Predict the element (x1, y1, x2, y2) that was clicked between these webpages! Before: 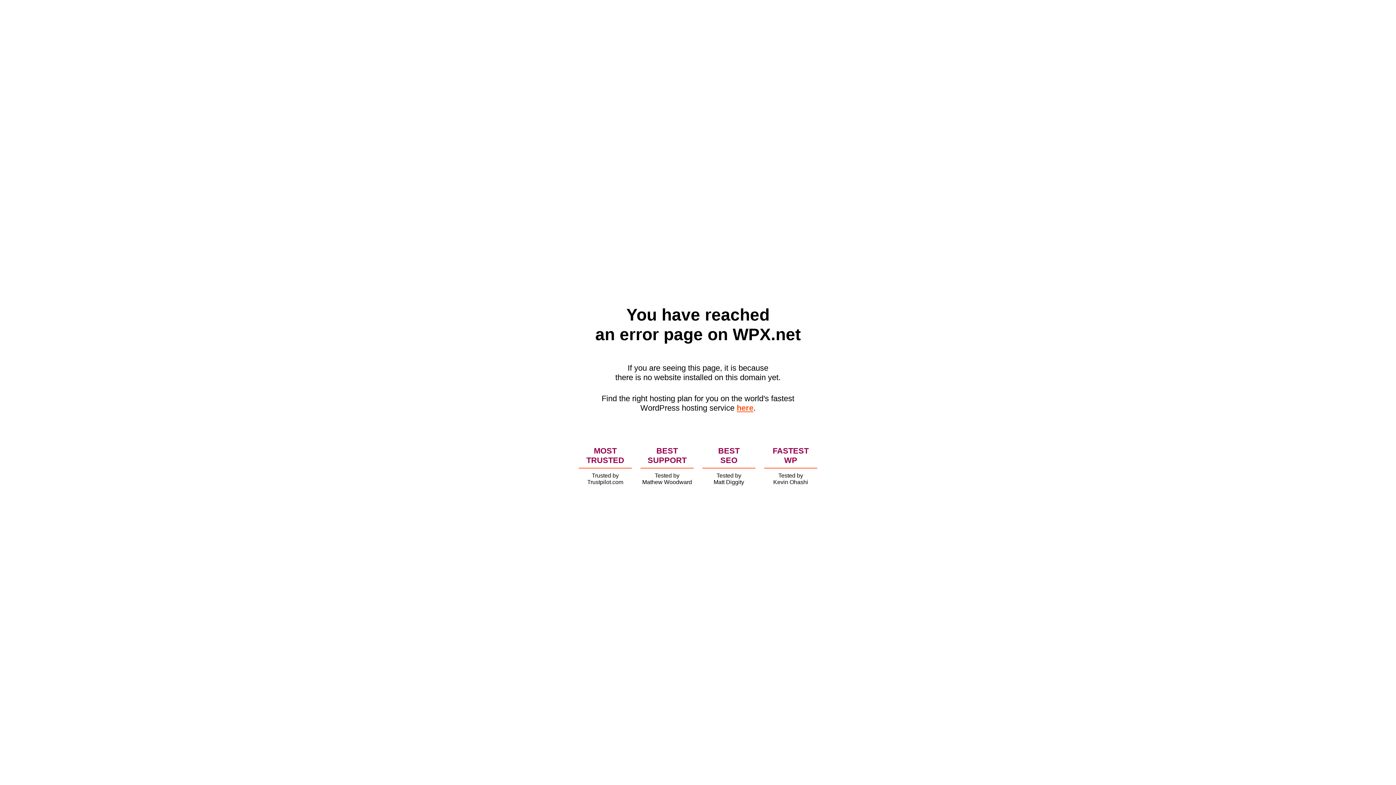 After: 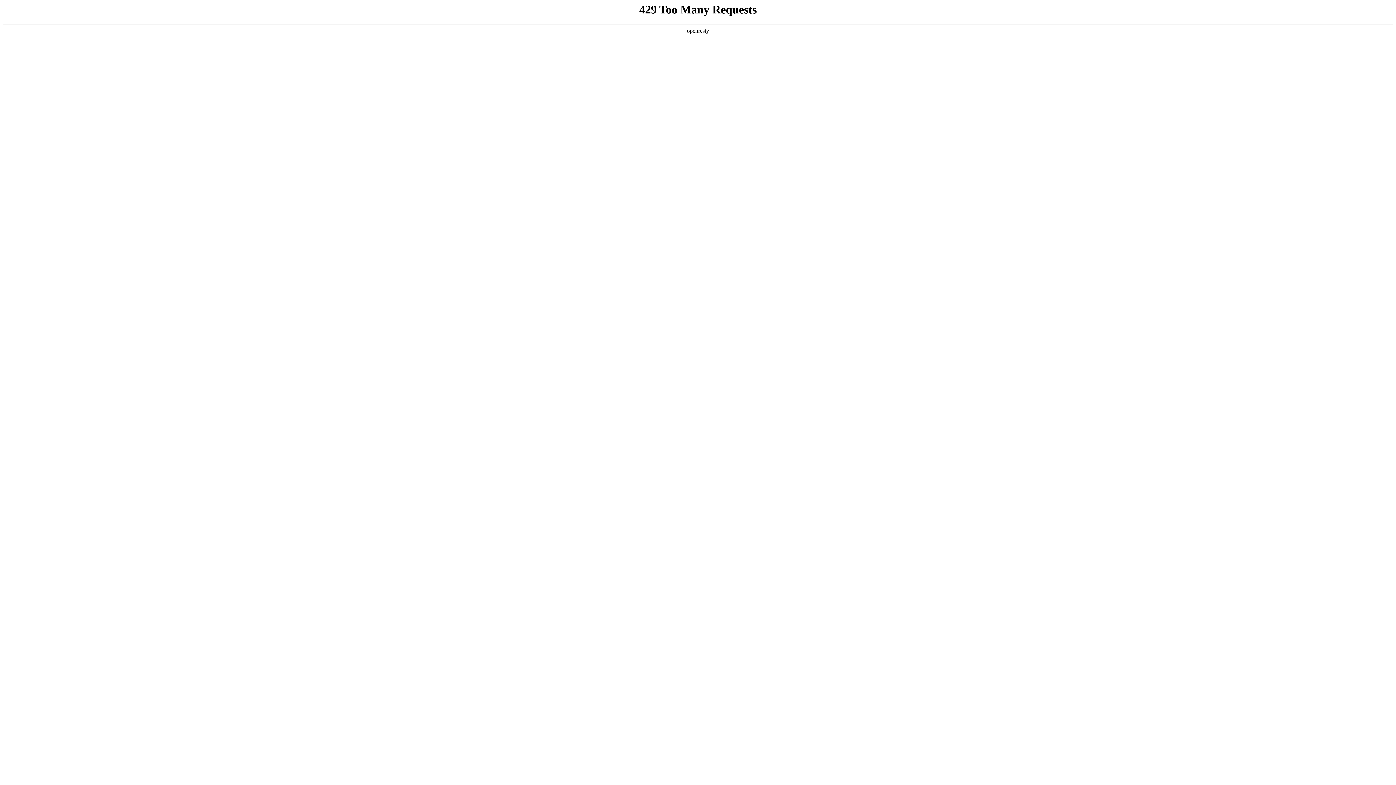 Action: bbox: (736, 403, 753, 412) label: here